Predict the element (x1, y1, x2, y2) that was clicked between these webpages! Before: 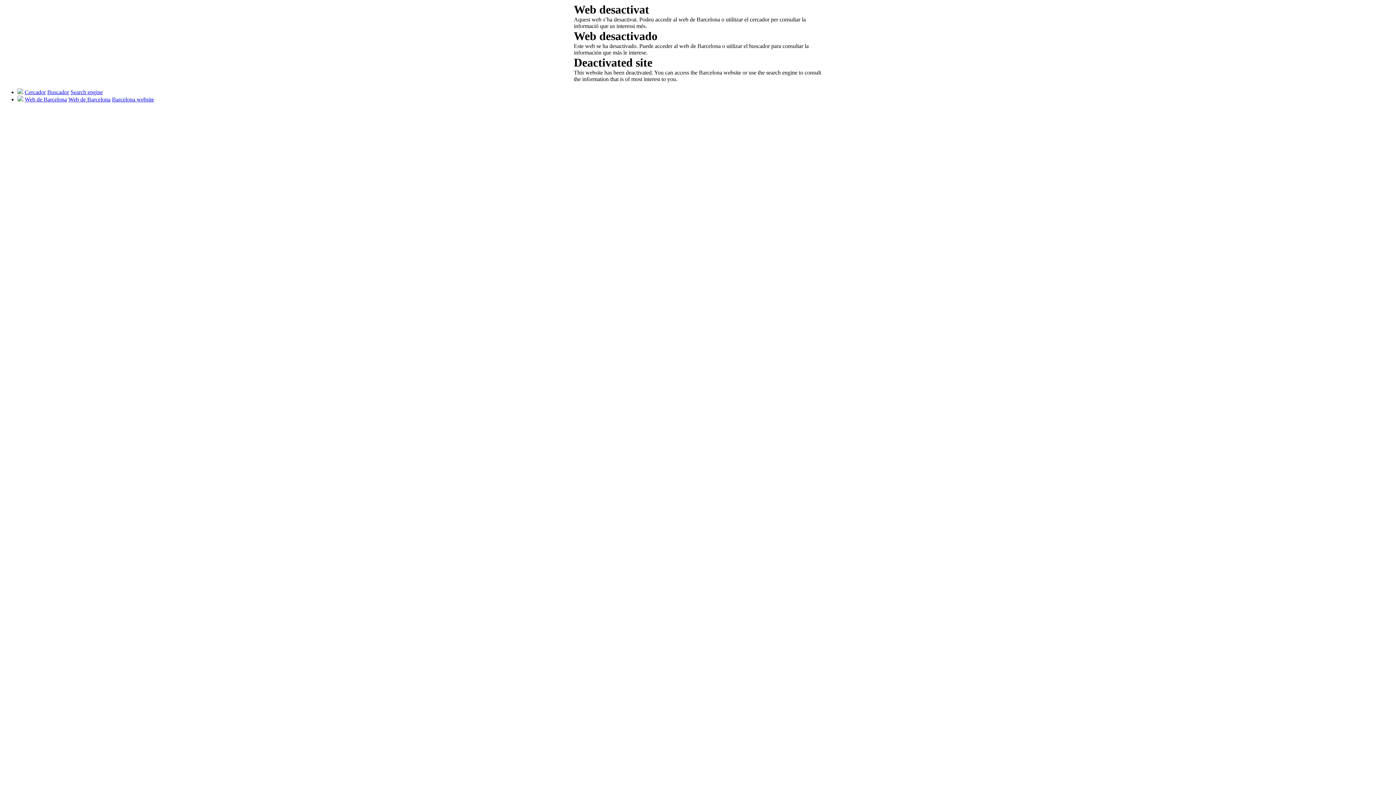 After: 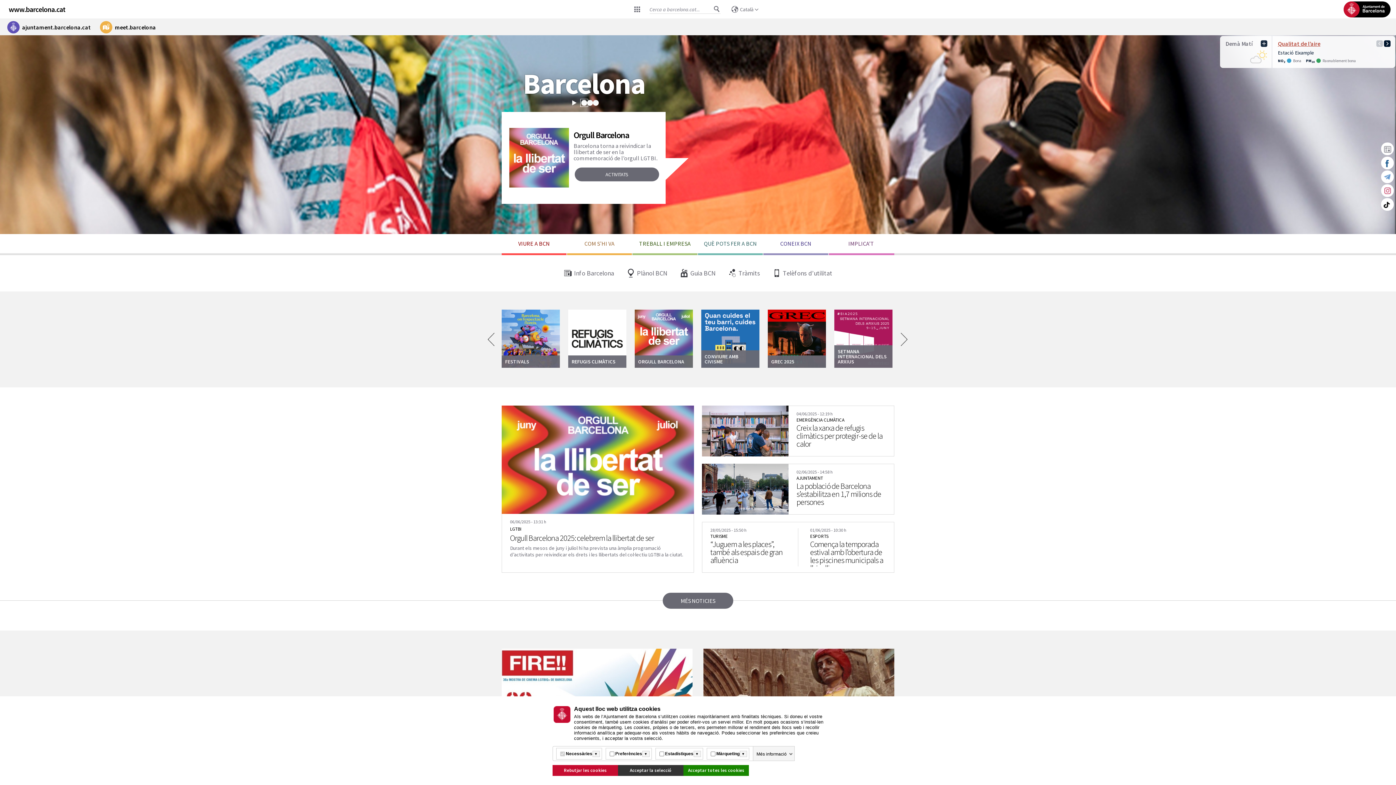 Action: label: Web de Barcelona bbox: (24, 96, 66, 102)